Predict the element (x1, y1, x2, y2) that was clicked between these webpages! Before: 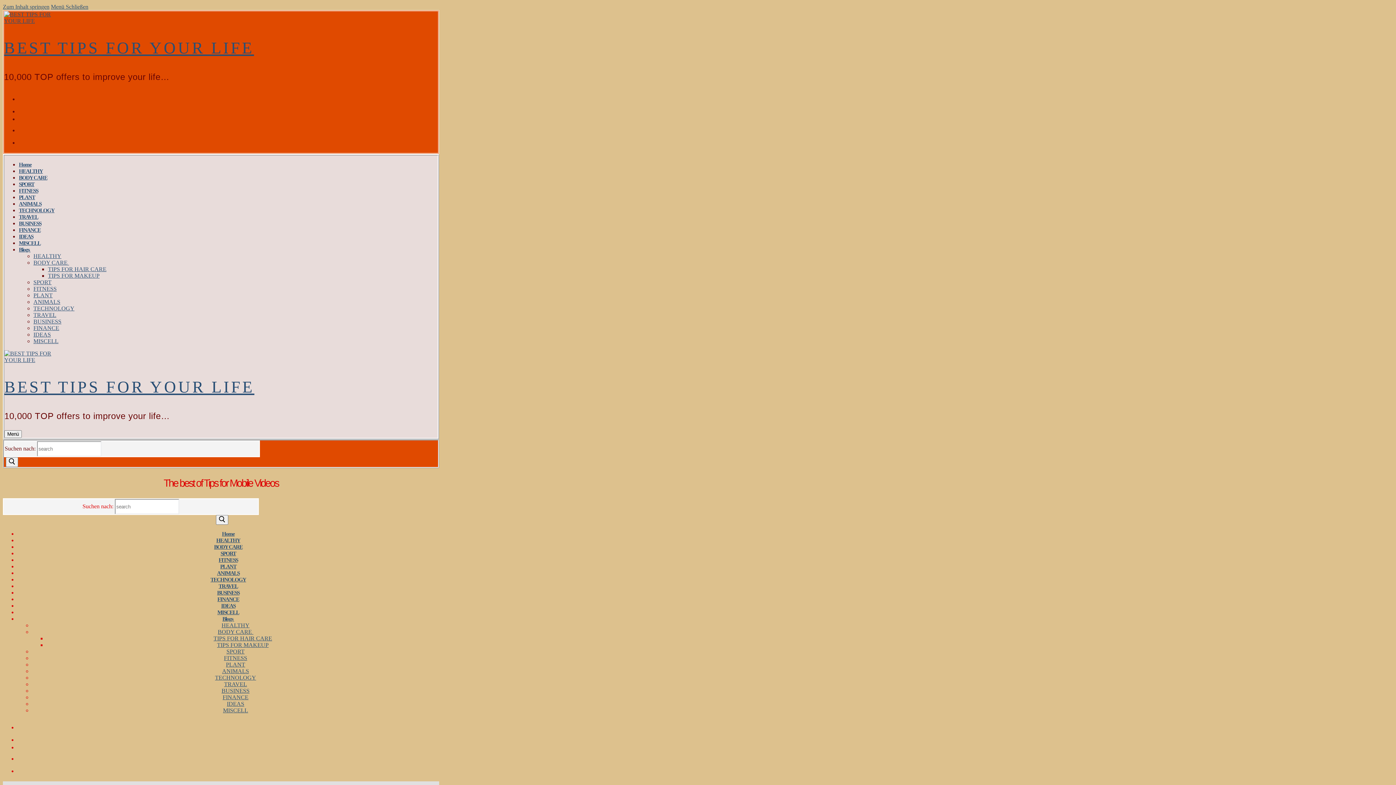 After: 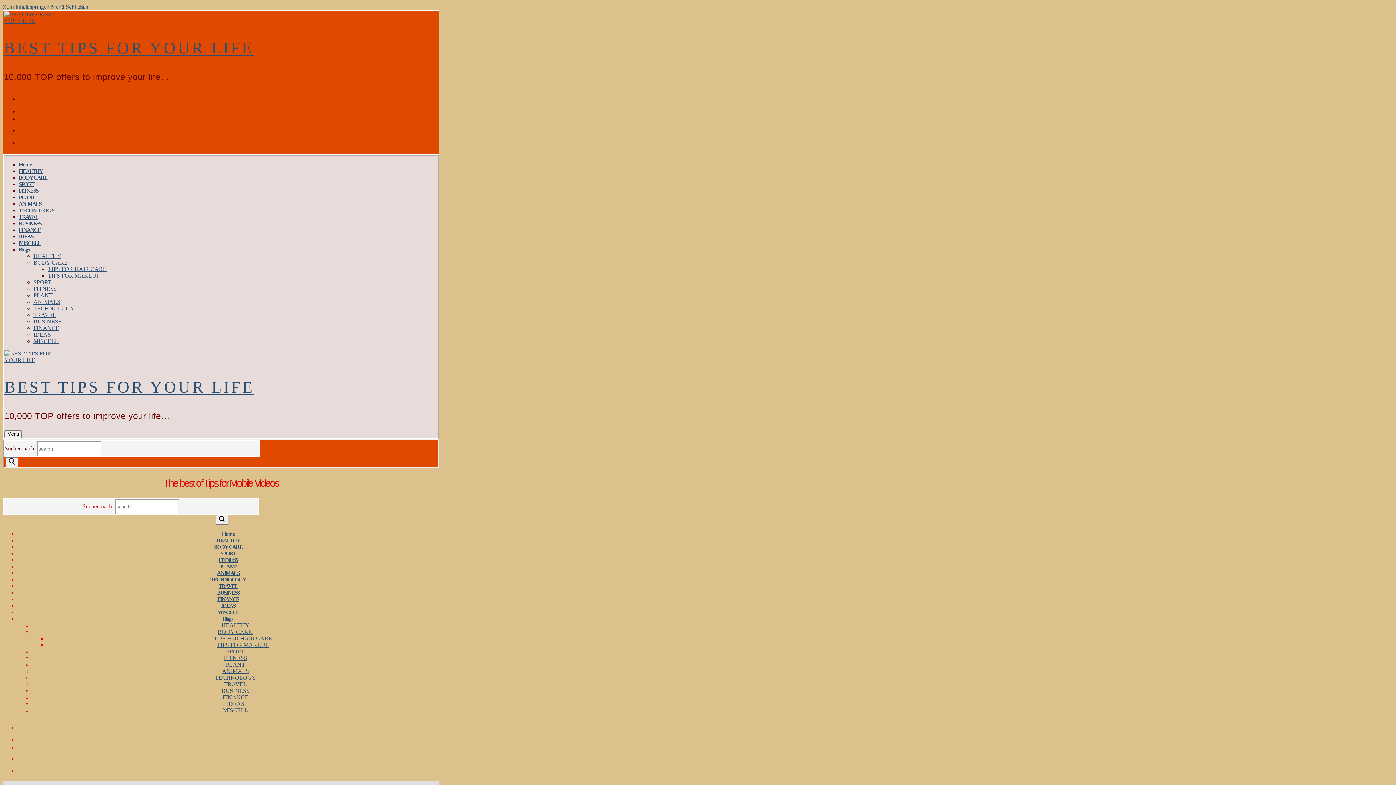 Action: bbox: (221, 622, 249, 628) label: HEALTHY